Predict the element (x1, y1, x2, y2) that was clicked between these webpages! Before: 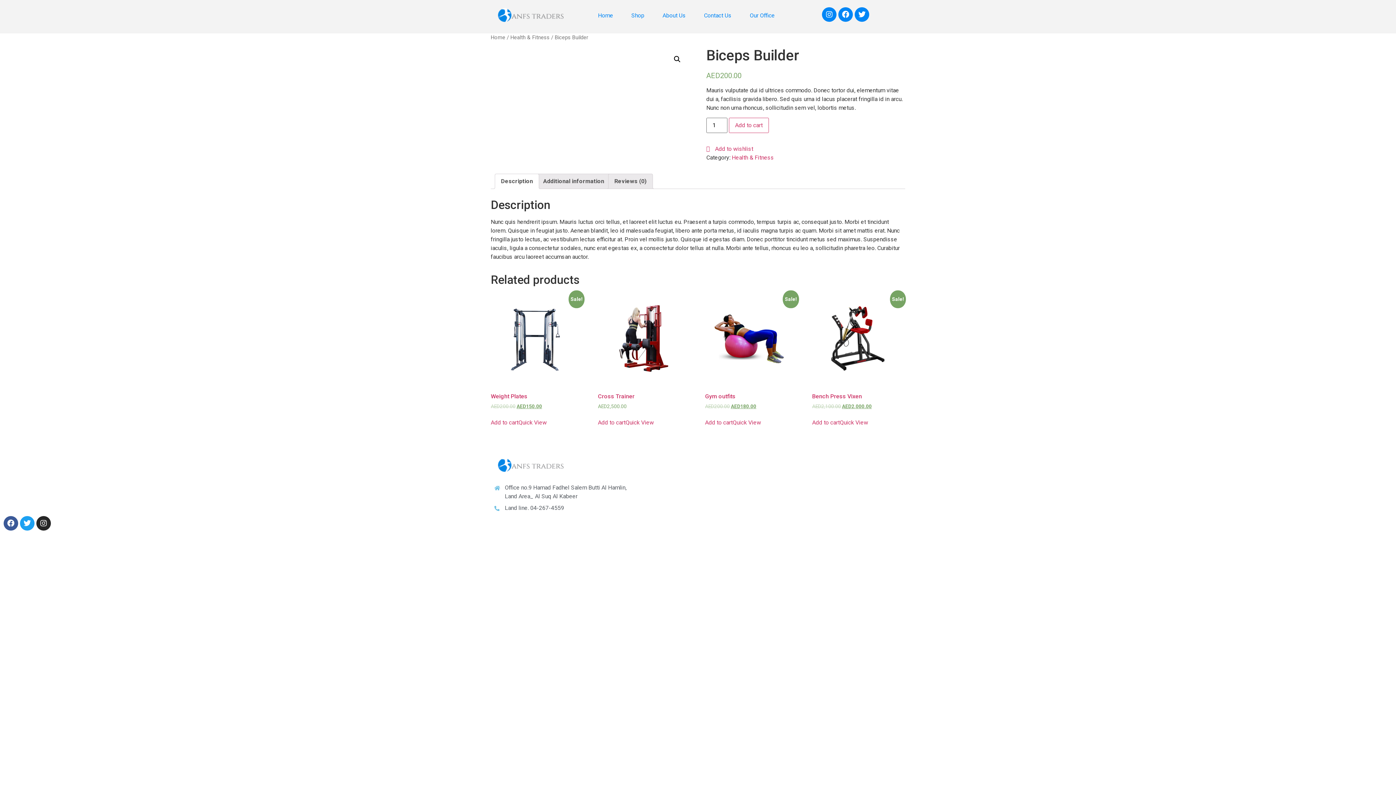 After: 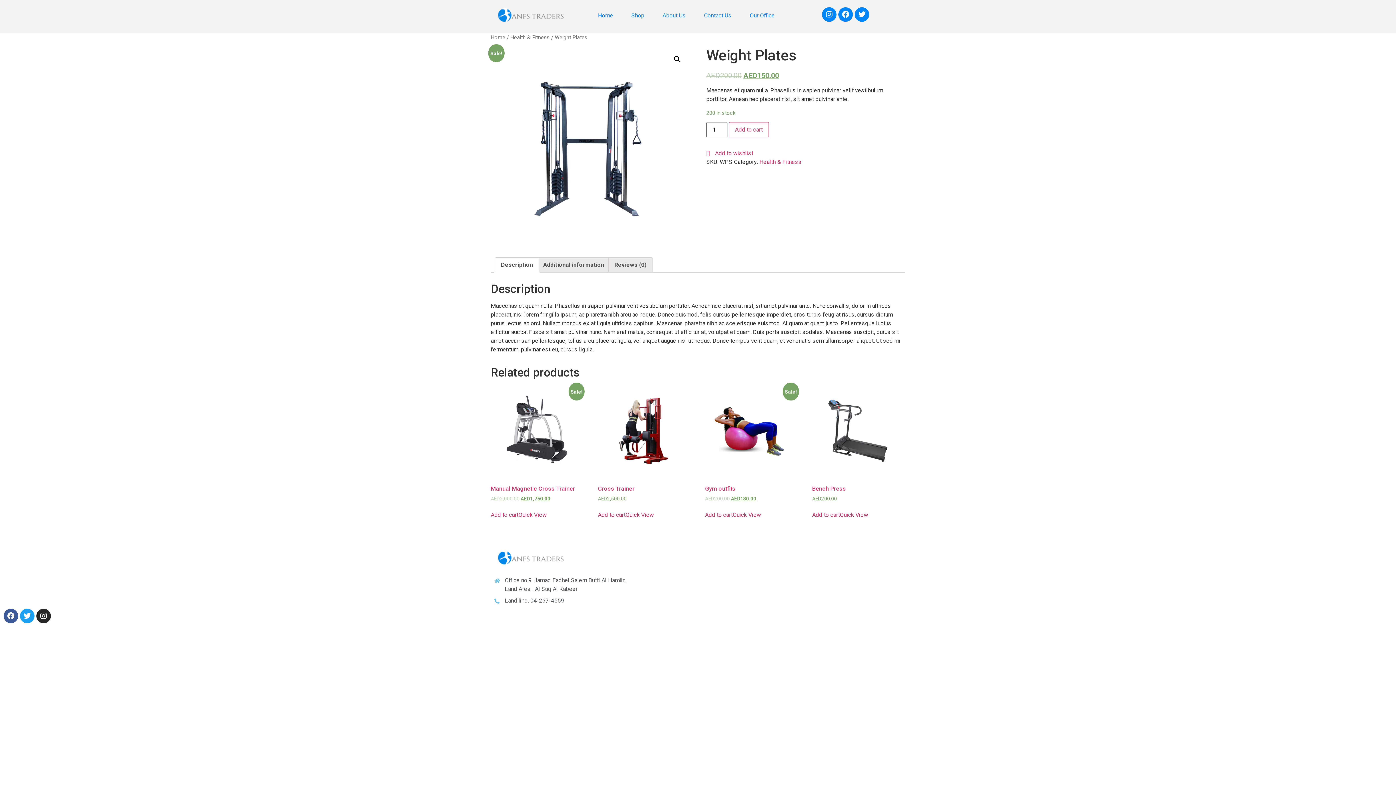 Action: bbox: (490, 292, 582, 410) label: Sale!
Weight Plates
AED200.00 AED150.00